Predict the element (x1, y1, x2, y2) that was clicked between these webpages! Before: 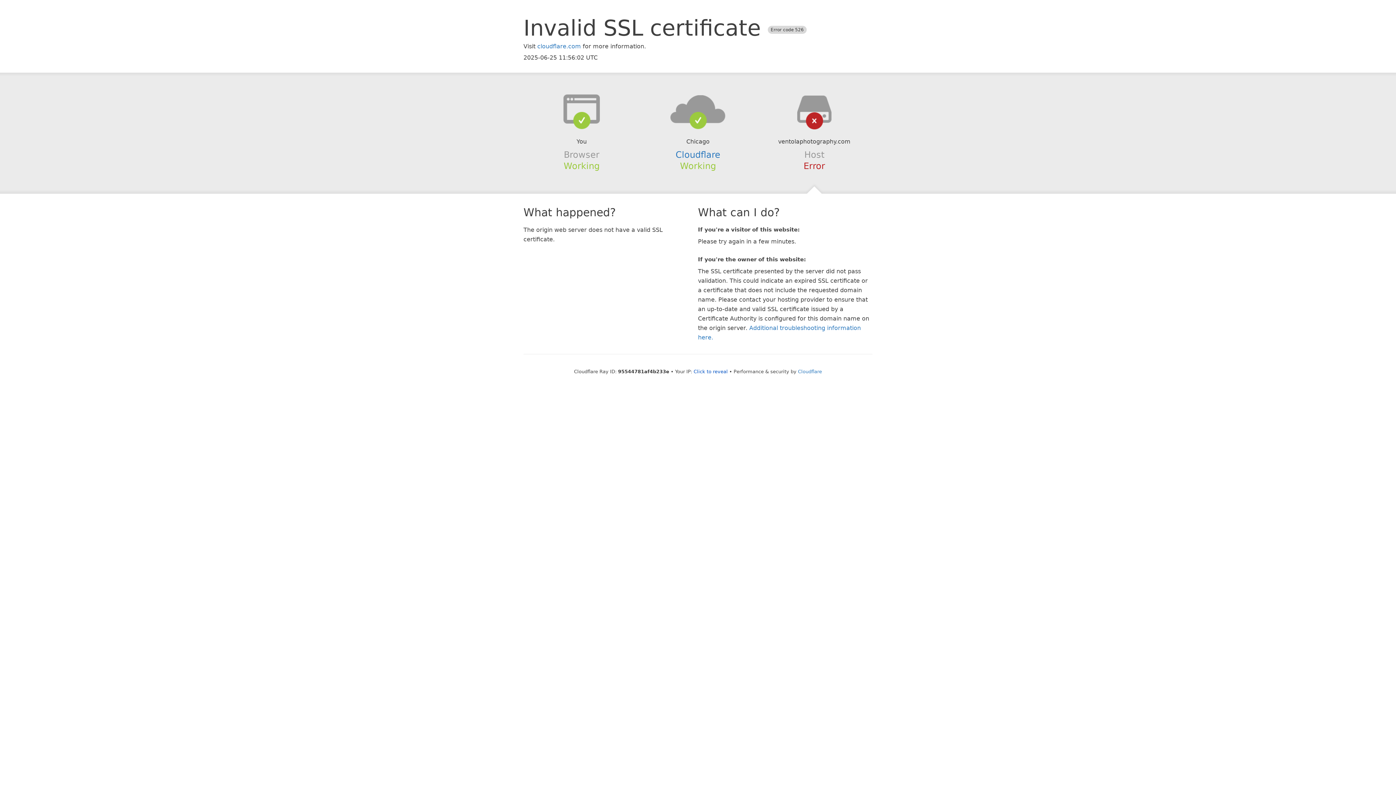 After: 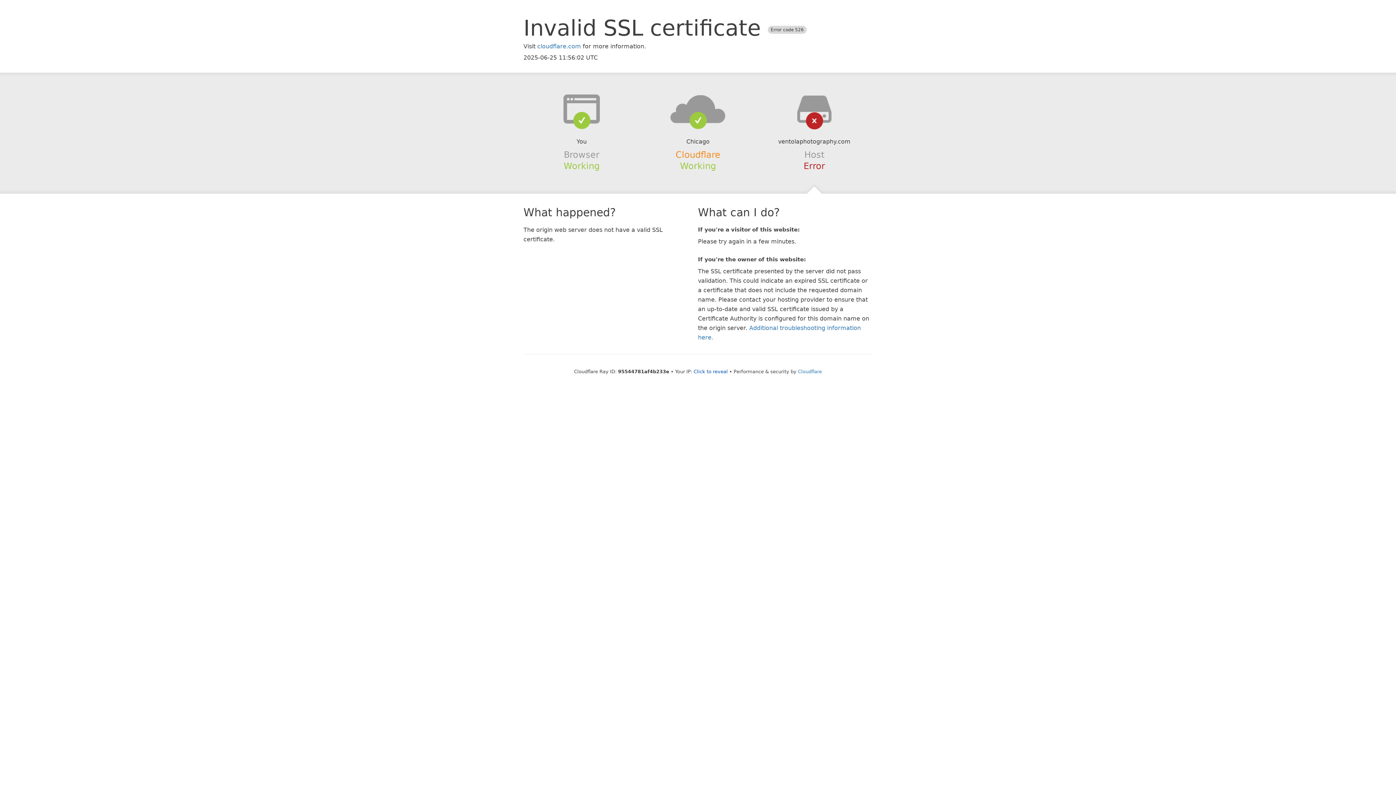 Action: bbox: (675, 149, 720, 159) label: Cloudflare